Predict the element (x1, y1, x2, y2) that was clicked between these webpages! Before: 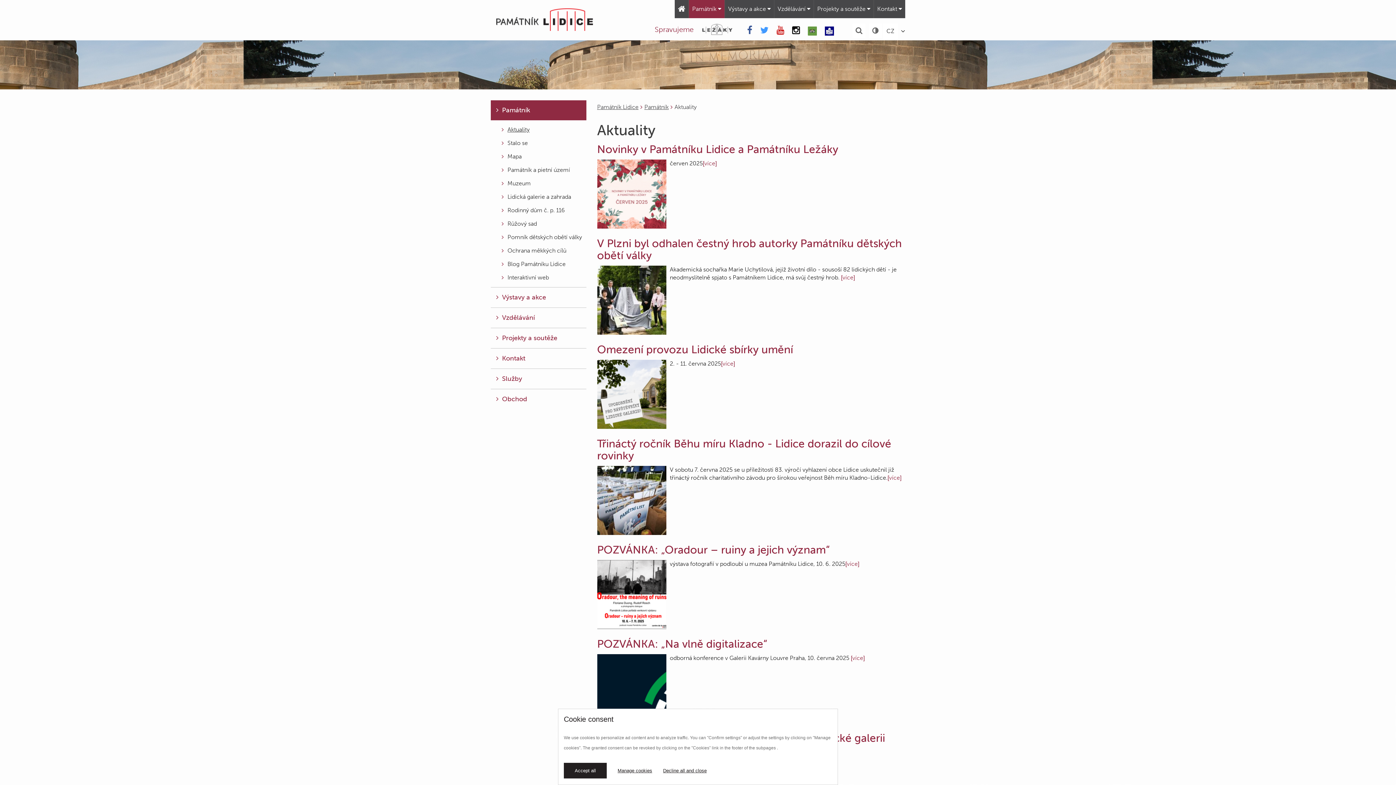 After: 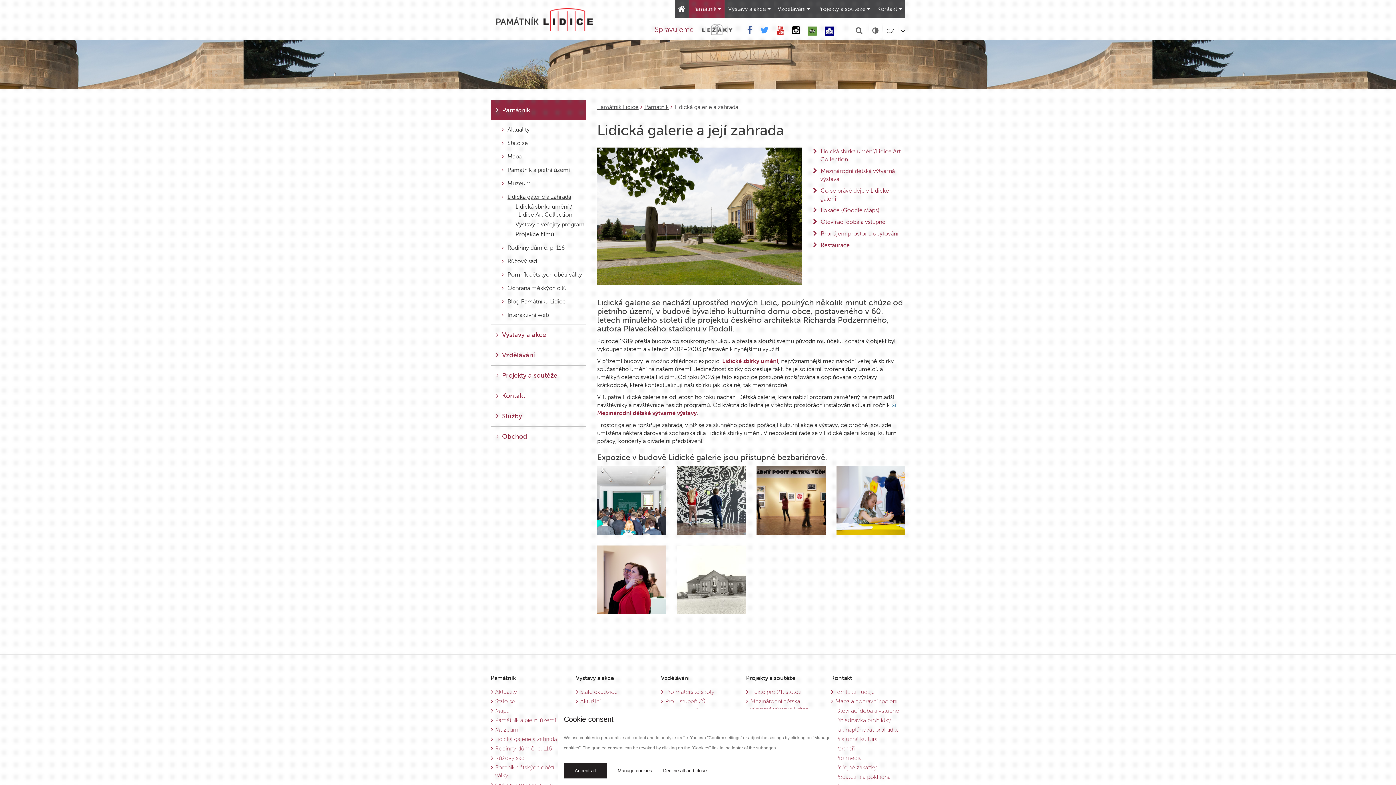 Action: bbox: (501, 187, 586, 201) label: Lidická galerie a zahrada